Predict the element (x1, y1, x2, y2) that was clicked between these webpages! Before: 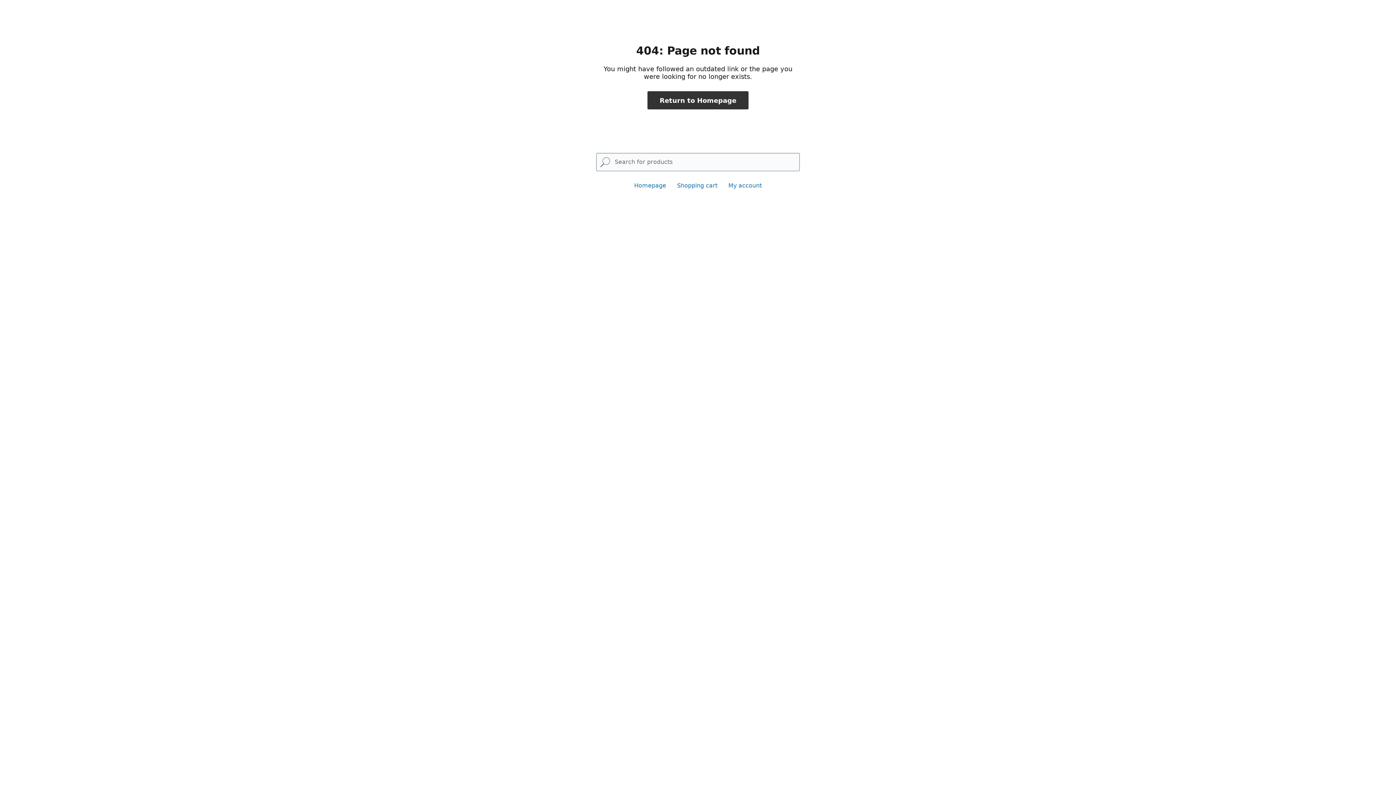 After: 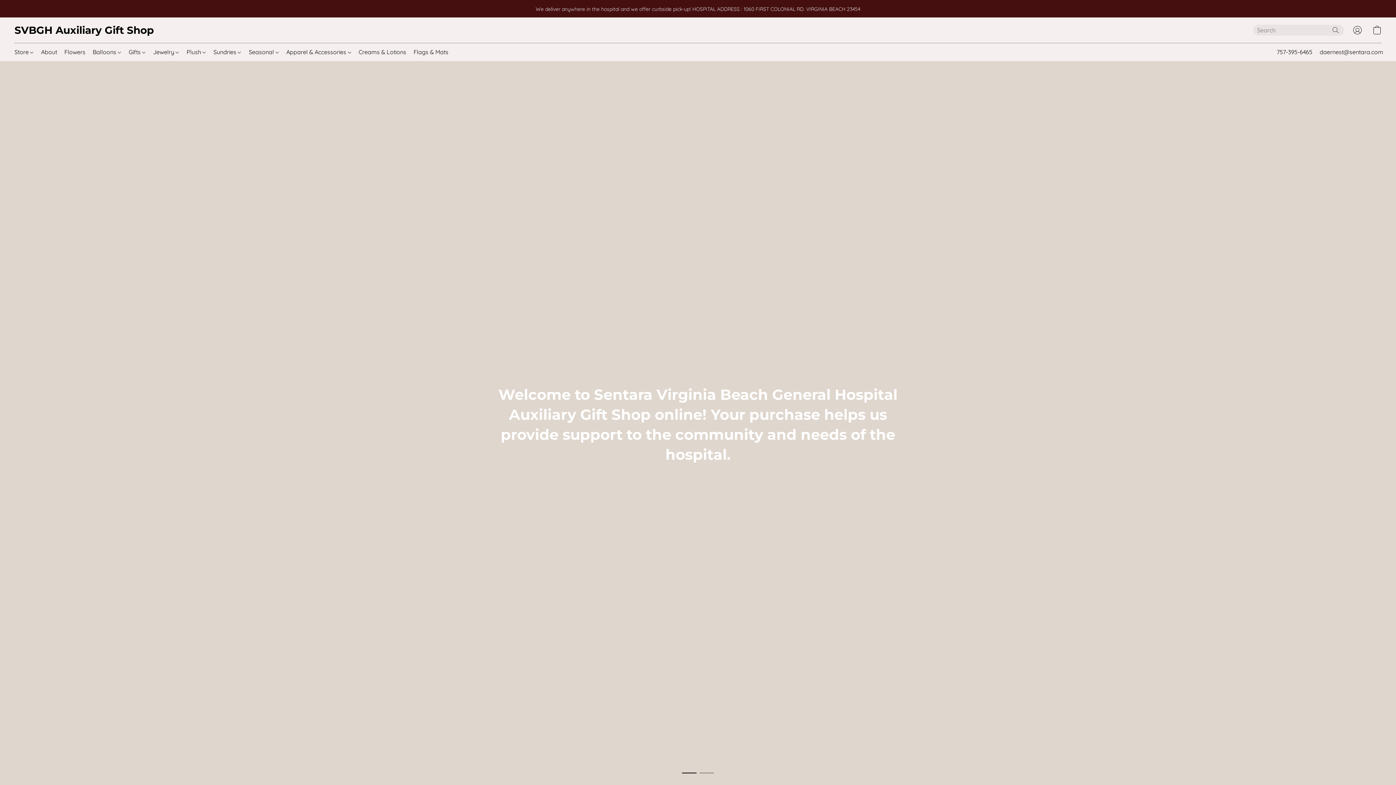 Action: bbox: (647, 91, 748, 109) label: Return to Homepage